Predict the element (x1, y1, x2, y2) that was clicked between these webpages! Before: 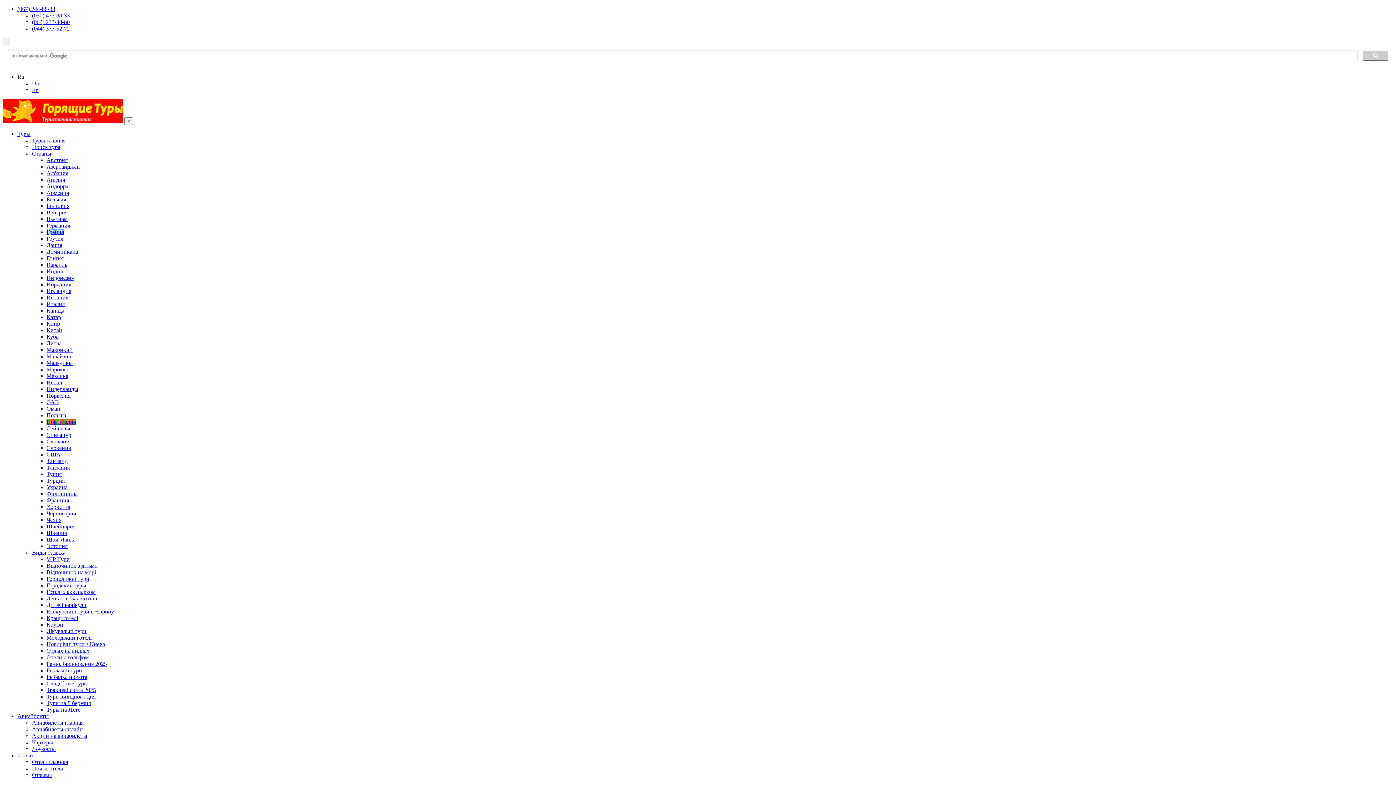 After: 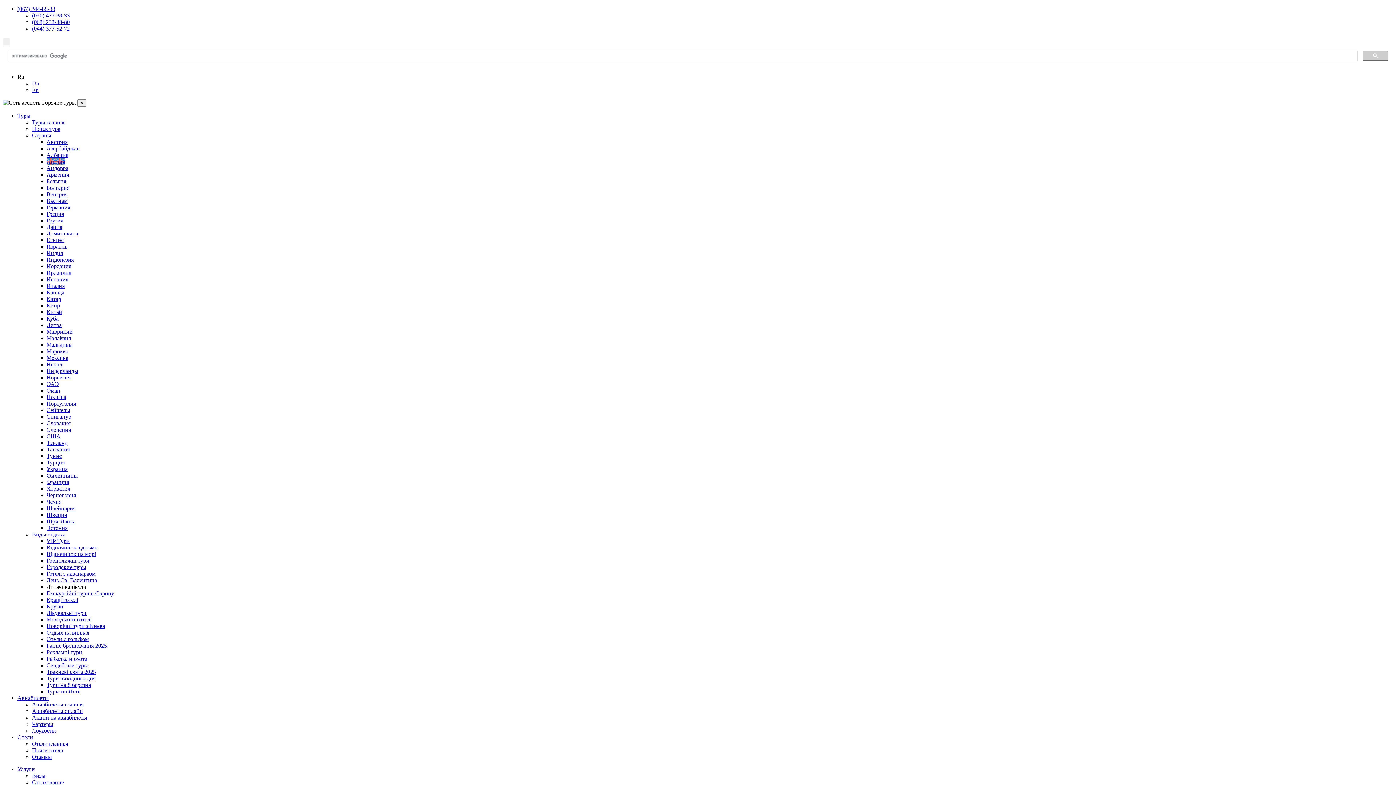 Action: bbox: (46, 602, 86, 608) label: Дитячі канікули